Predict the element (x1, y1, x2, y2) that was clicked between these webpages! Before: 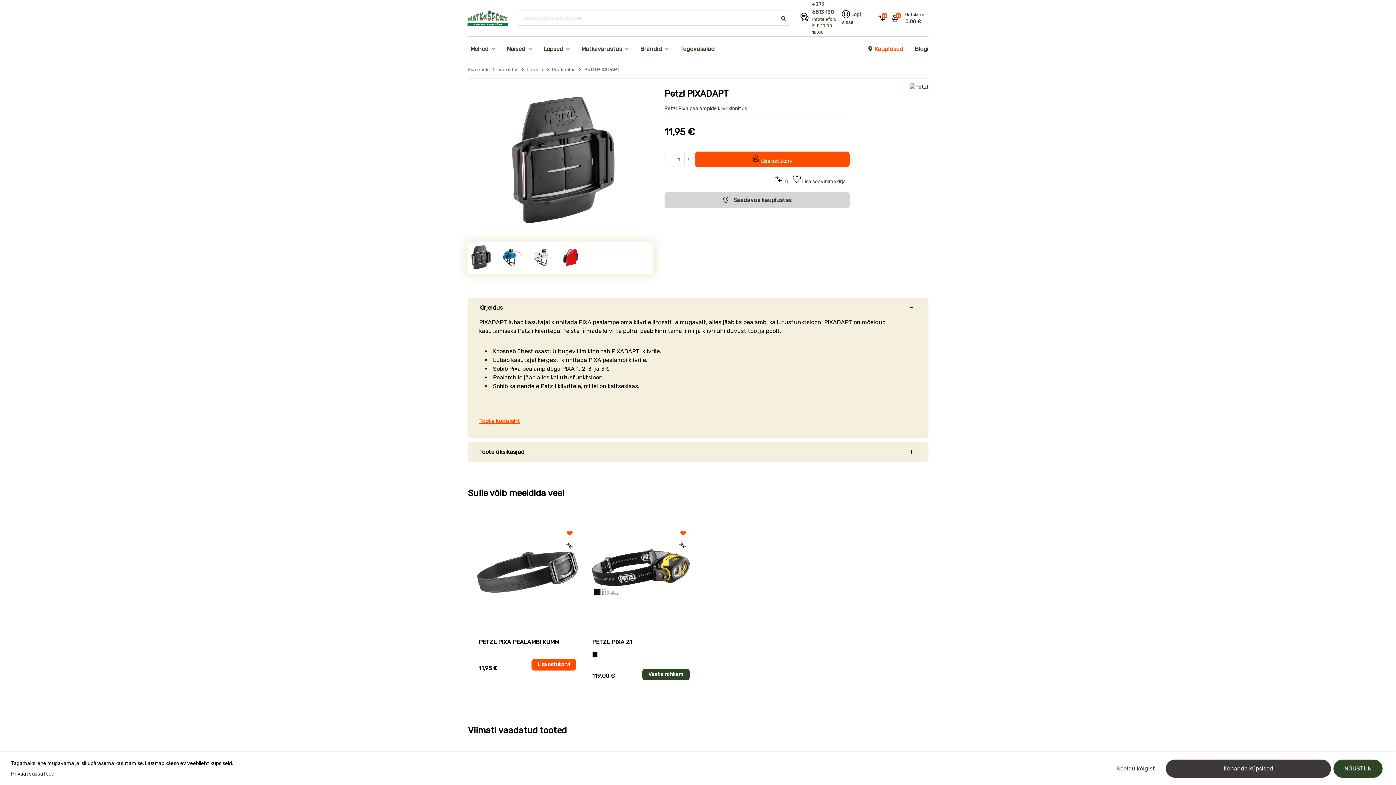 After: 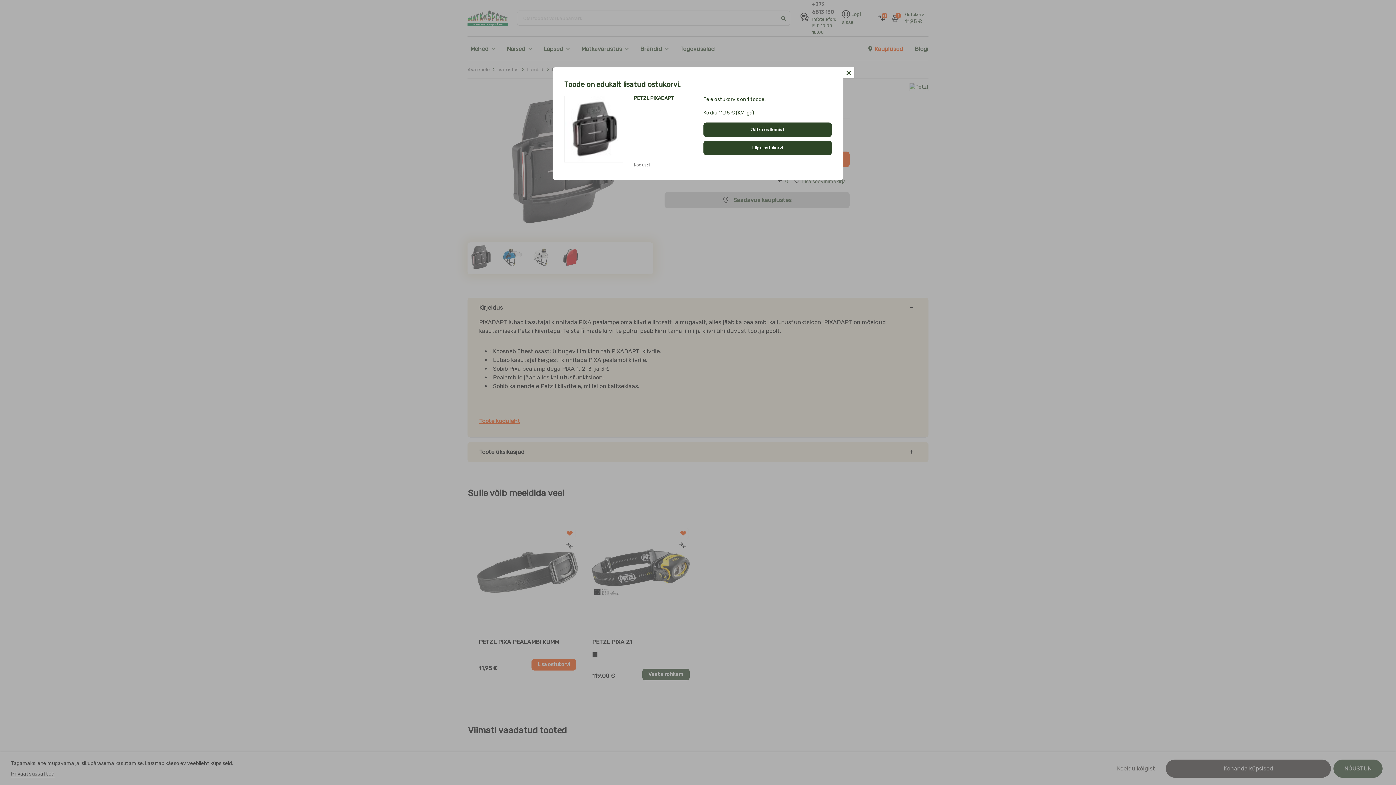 Action: label: Lisa ostukorvi bbox: (695, 151, 849, 167)